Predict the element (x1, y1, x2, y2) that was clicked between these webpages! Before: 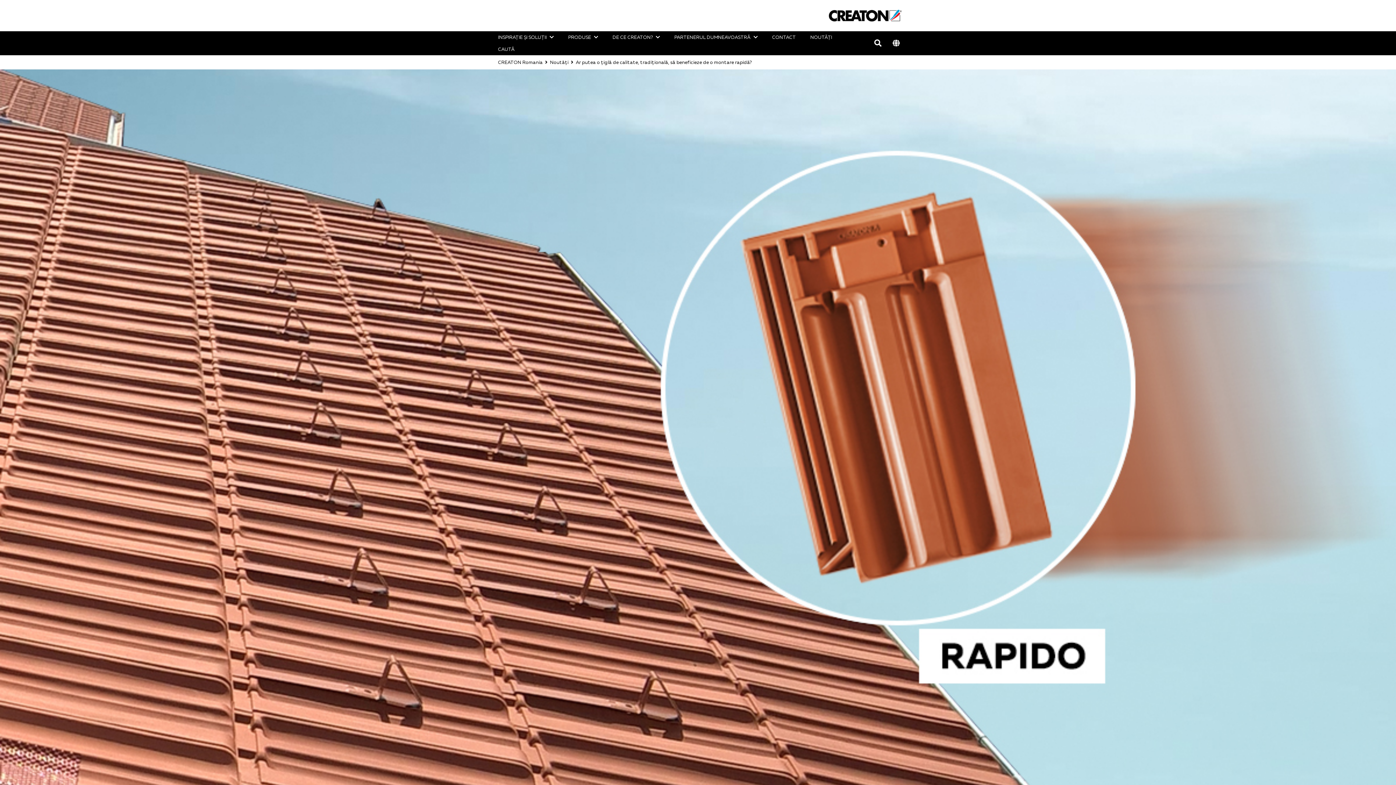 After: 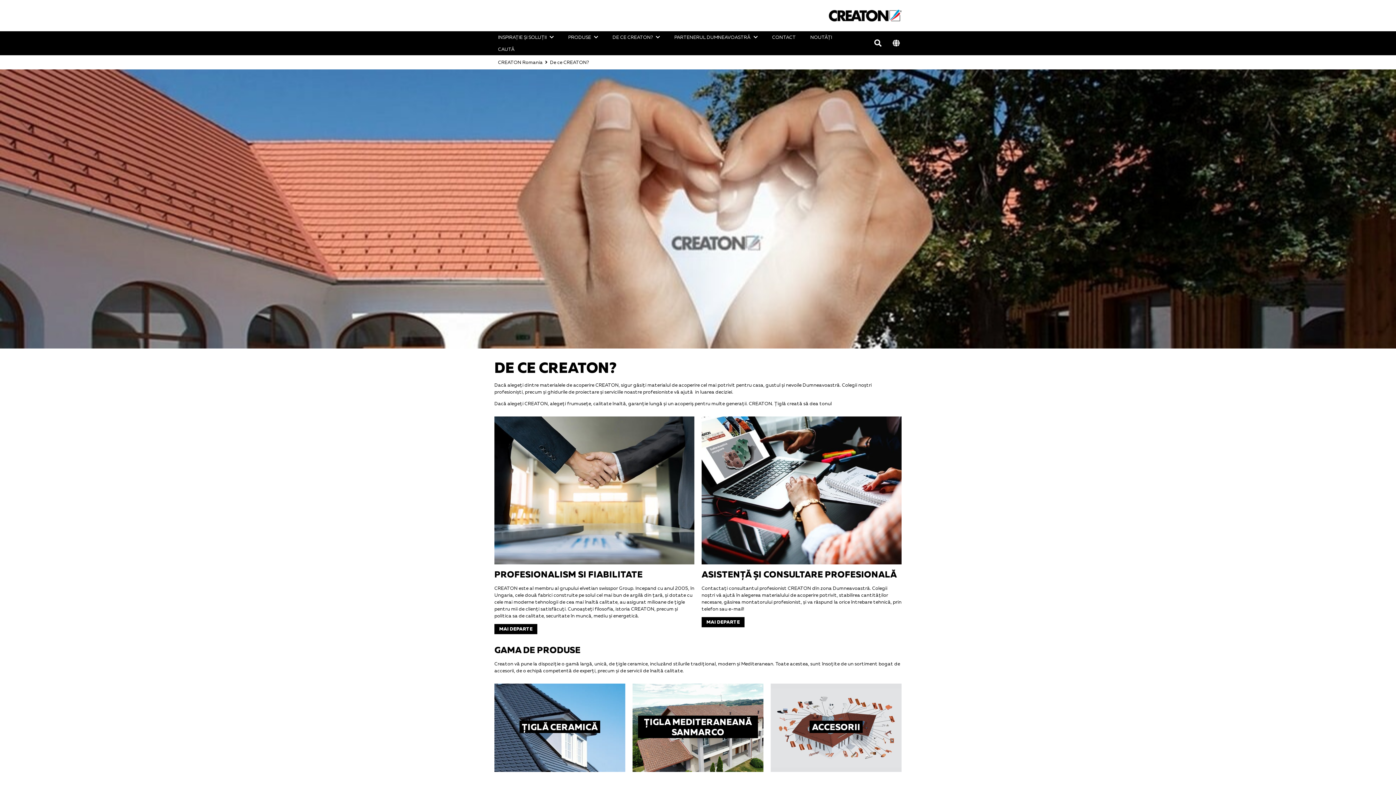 Action: bbox: (605, 31, 667, 43) label: DE CE CREATON?